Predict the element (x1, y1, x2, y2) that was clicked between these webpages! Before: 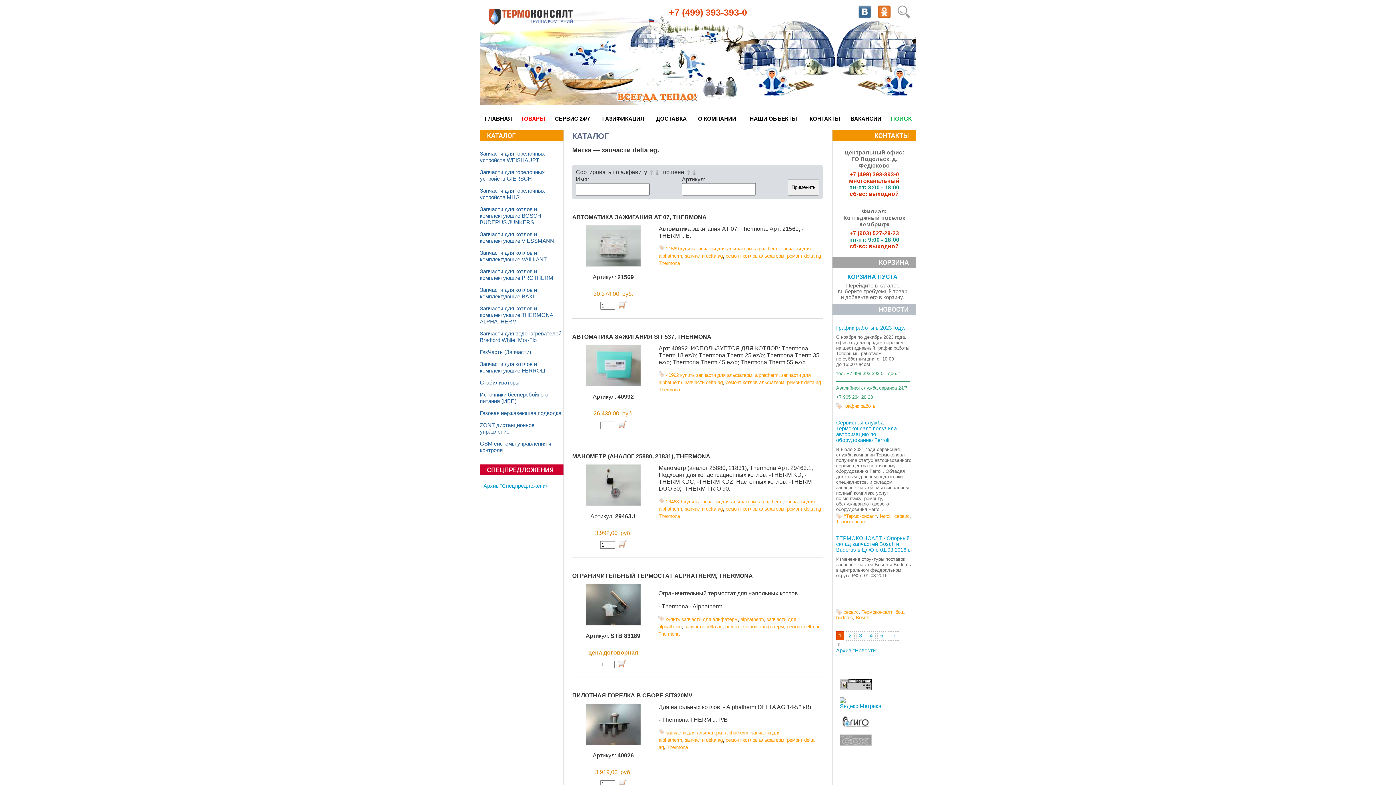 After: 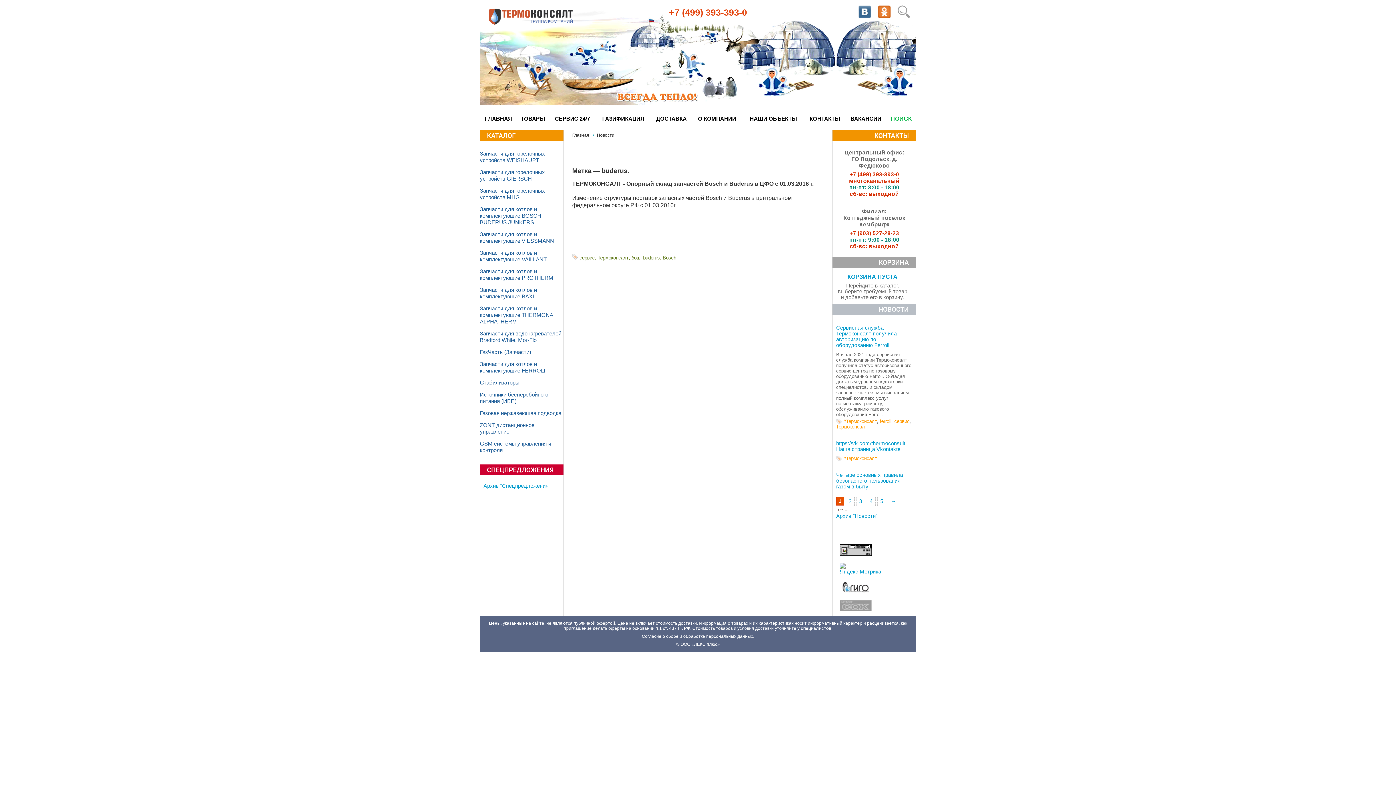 Action: label: buderus bbox: (836, 615, 853, 620)